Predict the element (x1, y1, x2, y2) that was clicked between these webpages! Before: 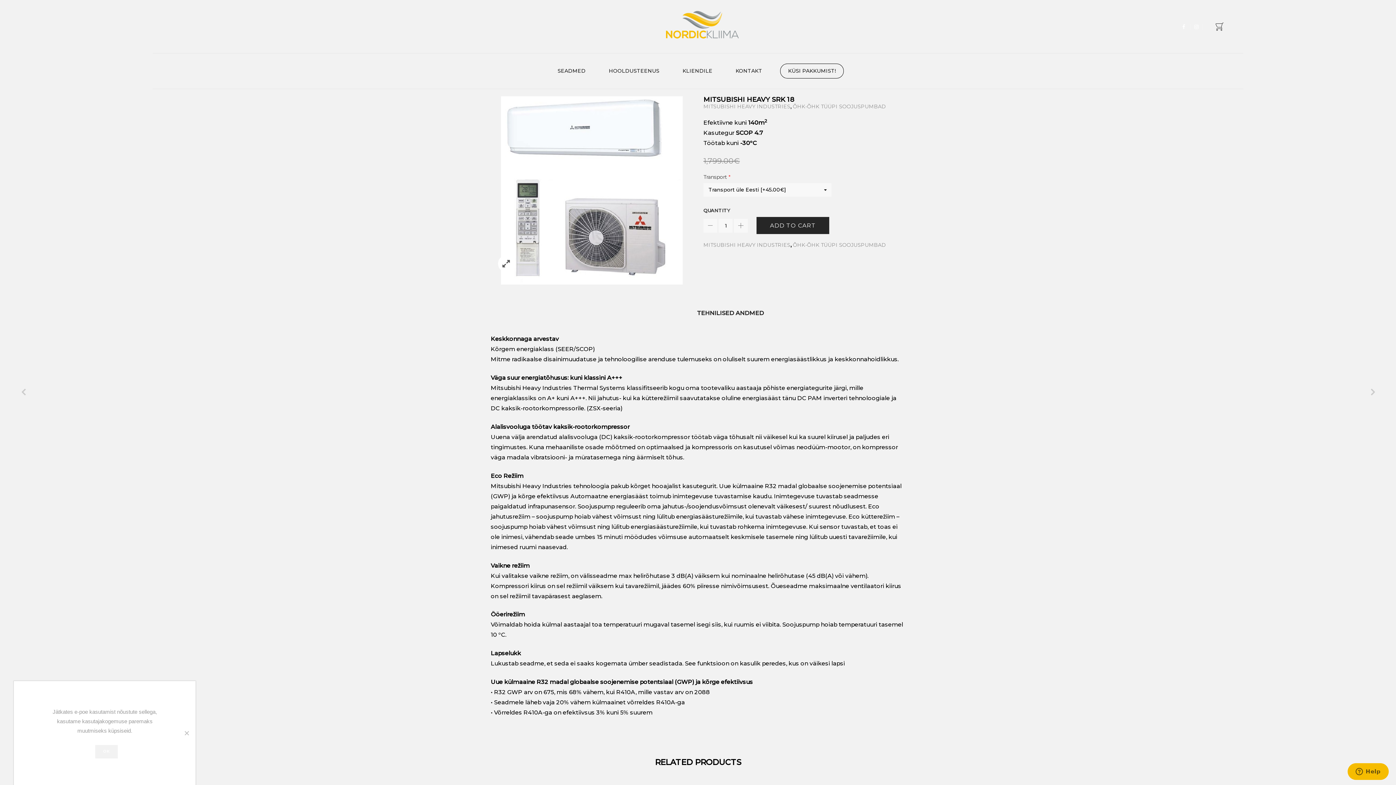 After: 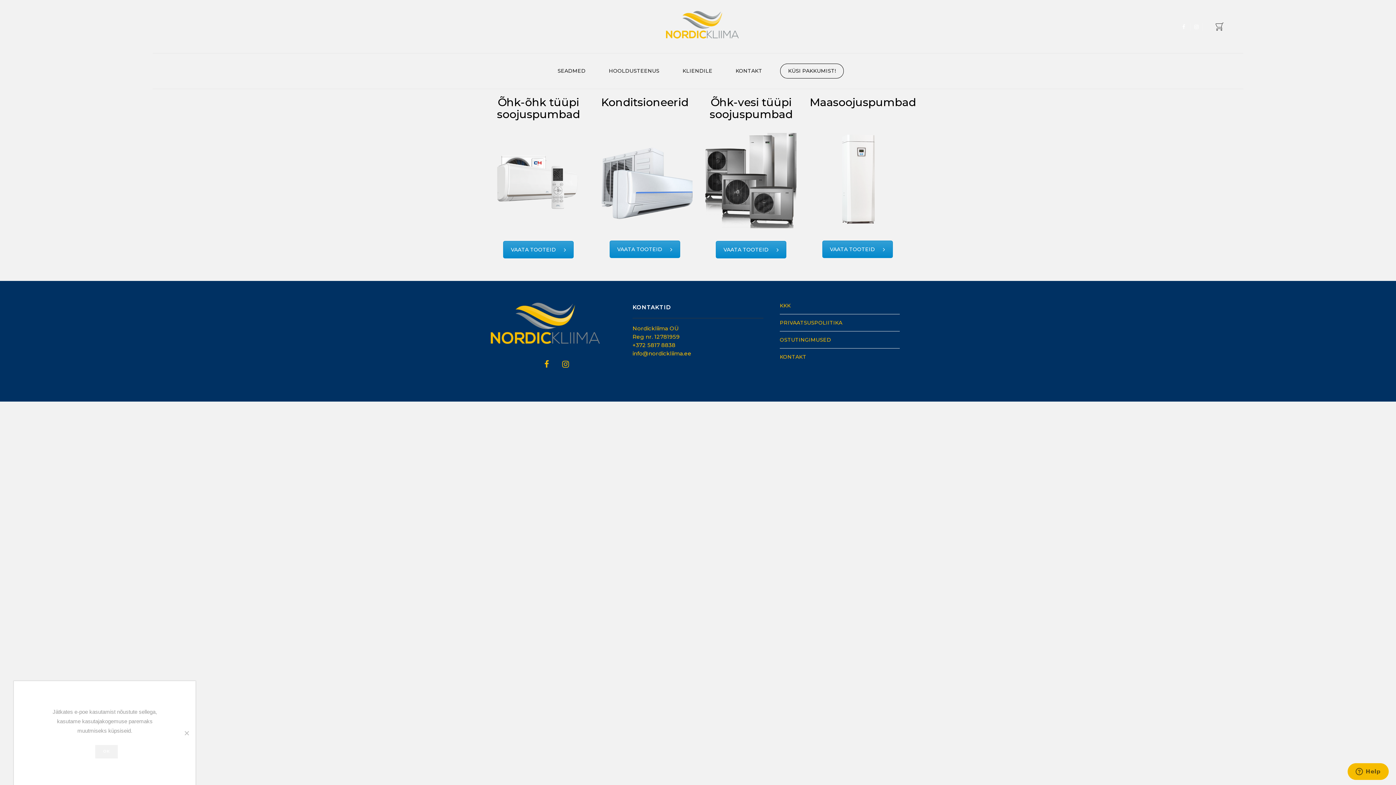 Action: label: SEADMED bbox: (552, 64, 591, 77)